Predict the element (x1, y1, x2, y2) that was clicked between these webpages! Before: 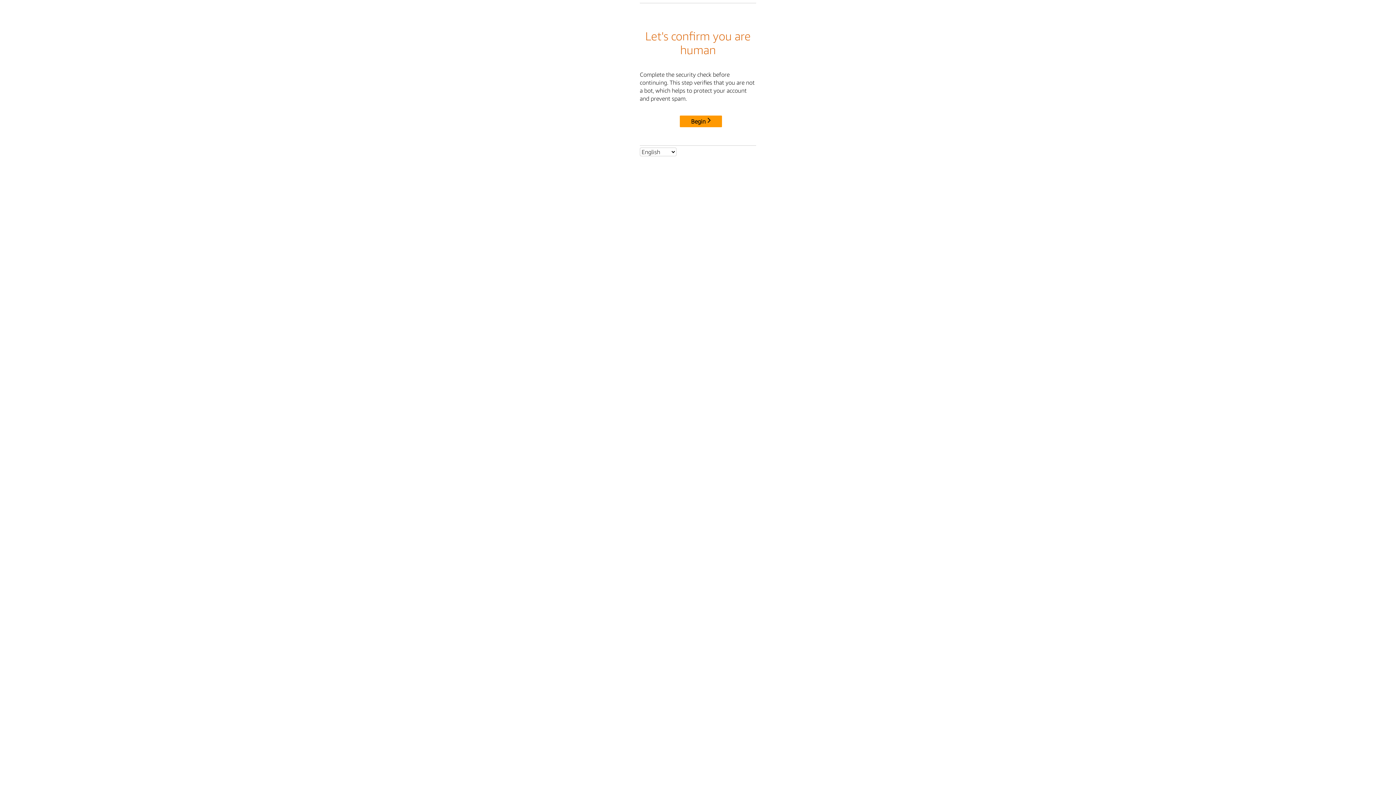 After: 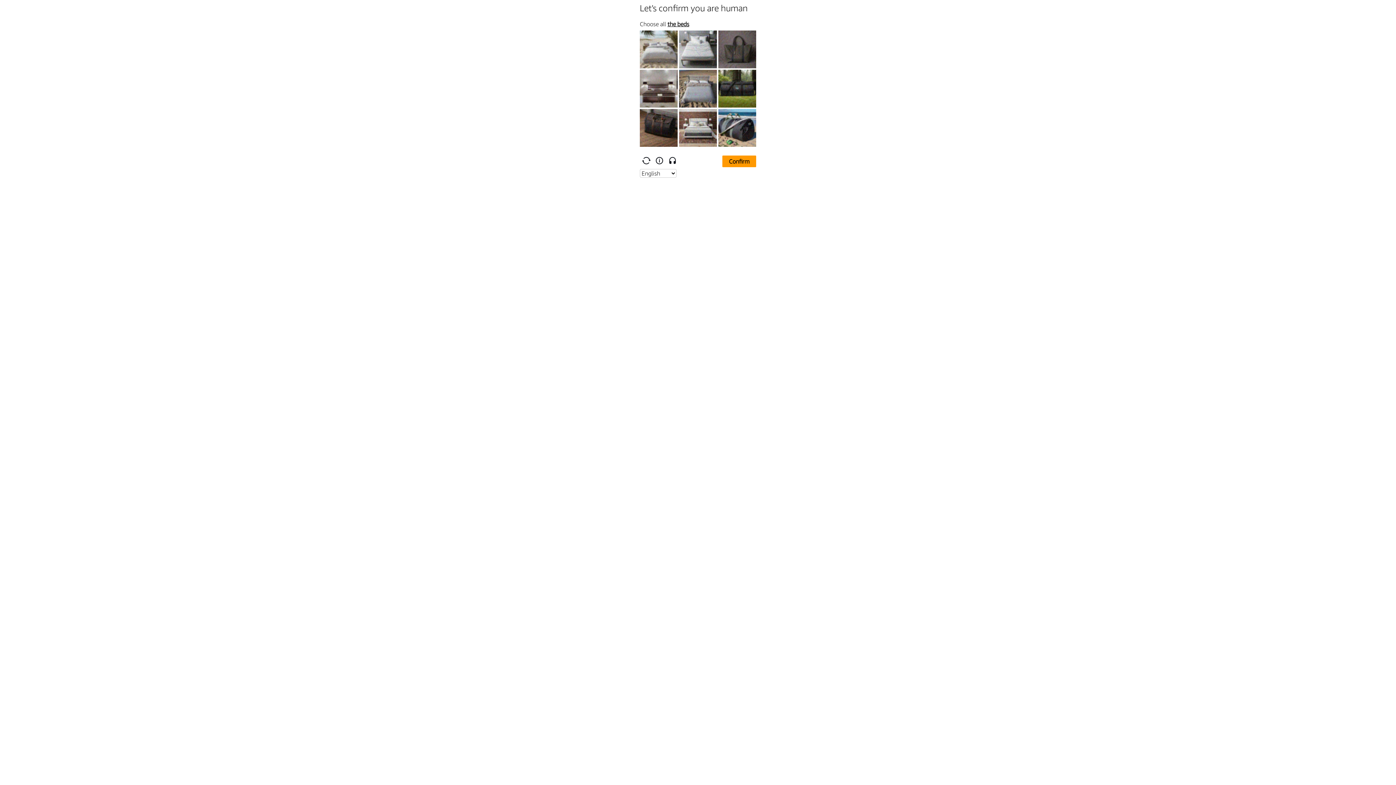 Action: bbox: (680, 115, 722, 127) label: Begin